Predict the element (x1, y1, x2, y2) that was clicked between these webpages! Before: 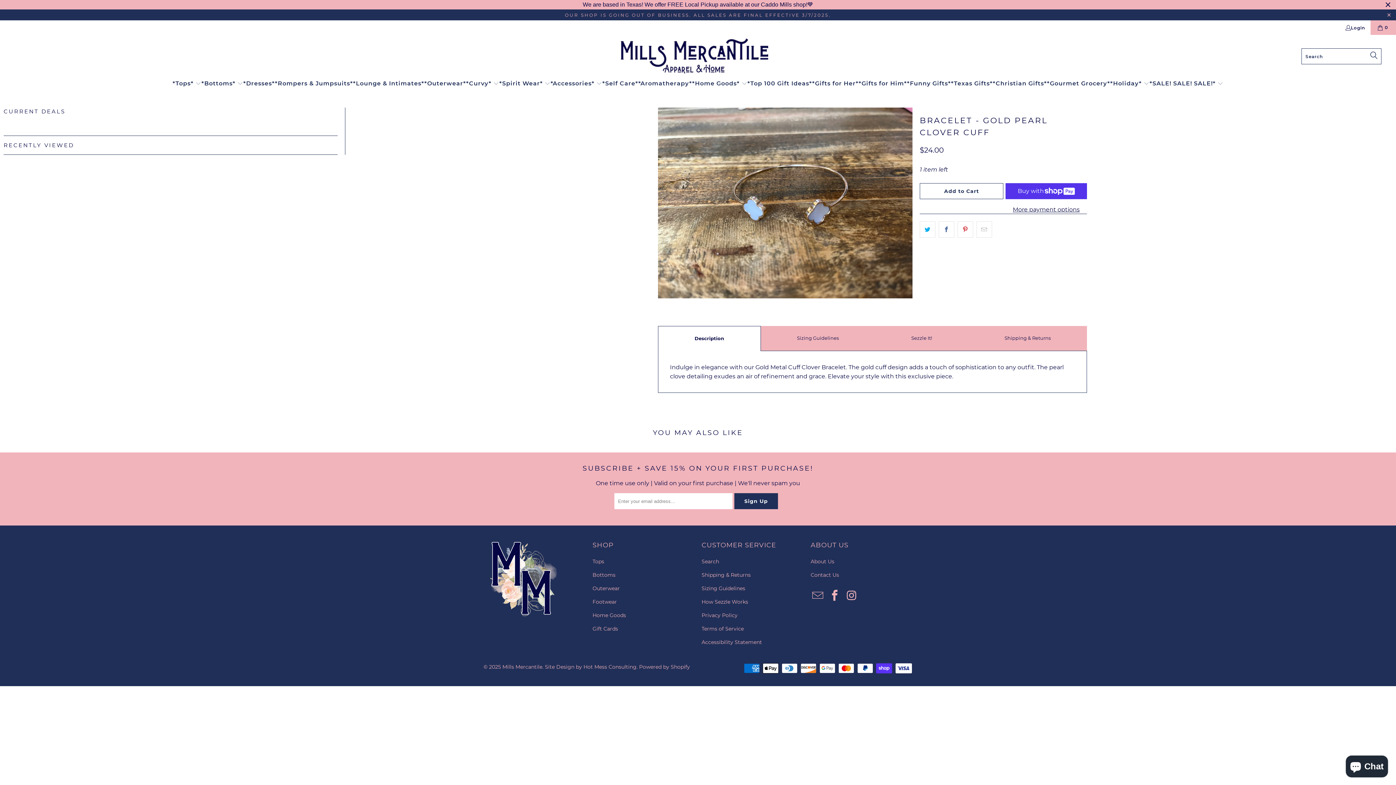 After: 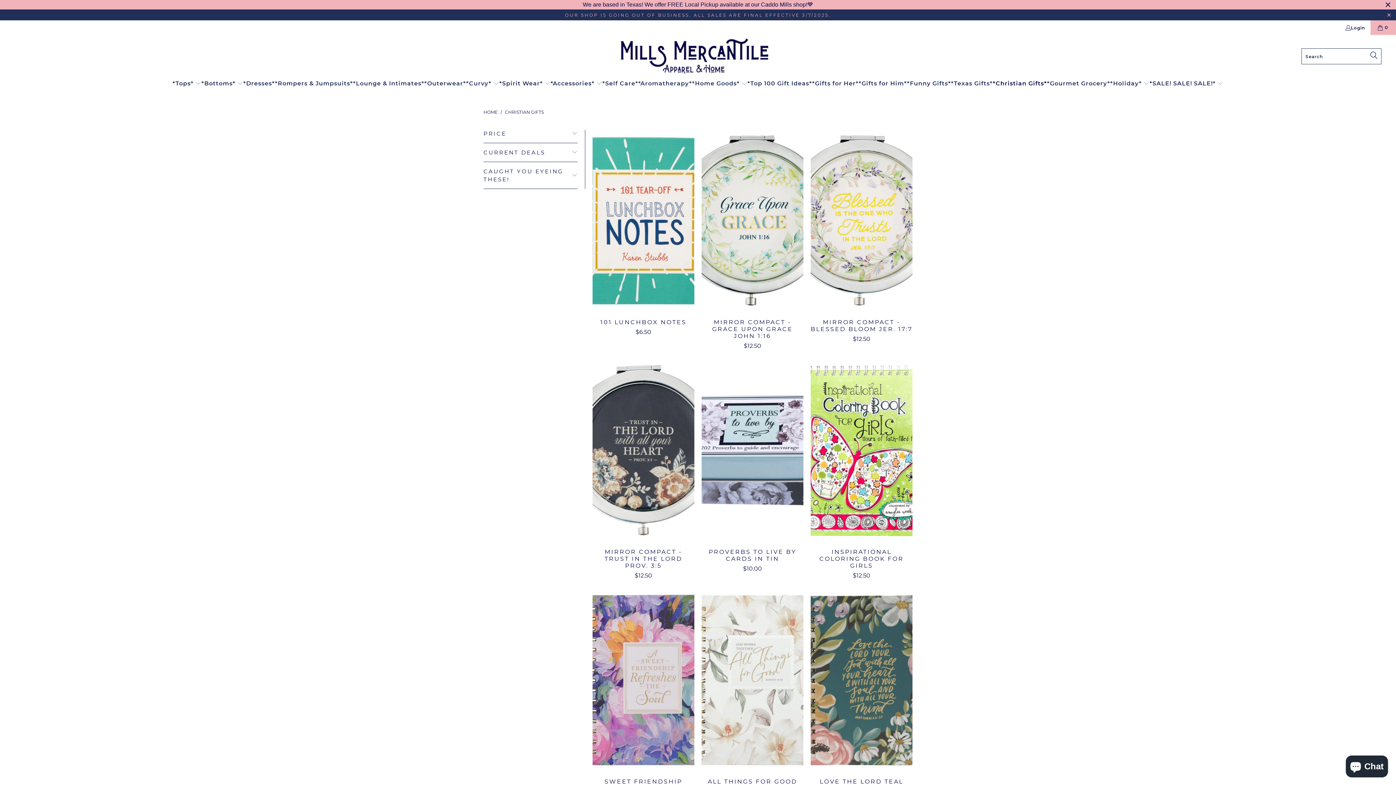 Action: label: *Christian Gifts* bbox: (993, 74, 1047, 92)